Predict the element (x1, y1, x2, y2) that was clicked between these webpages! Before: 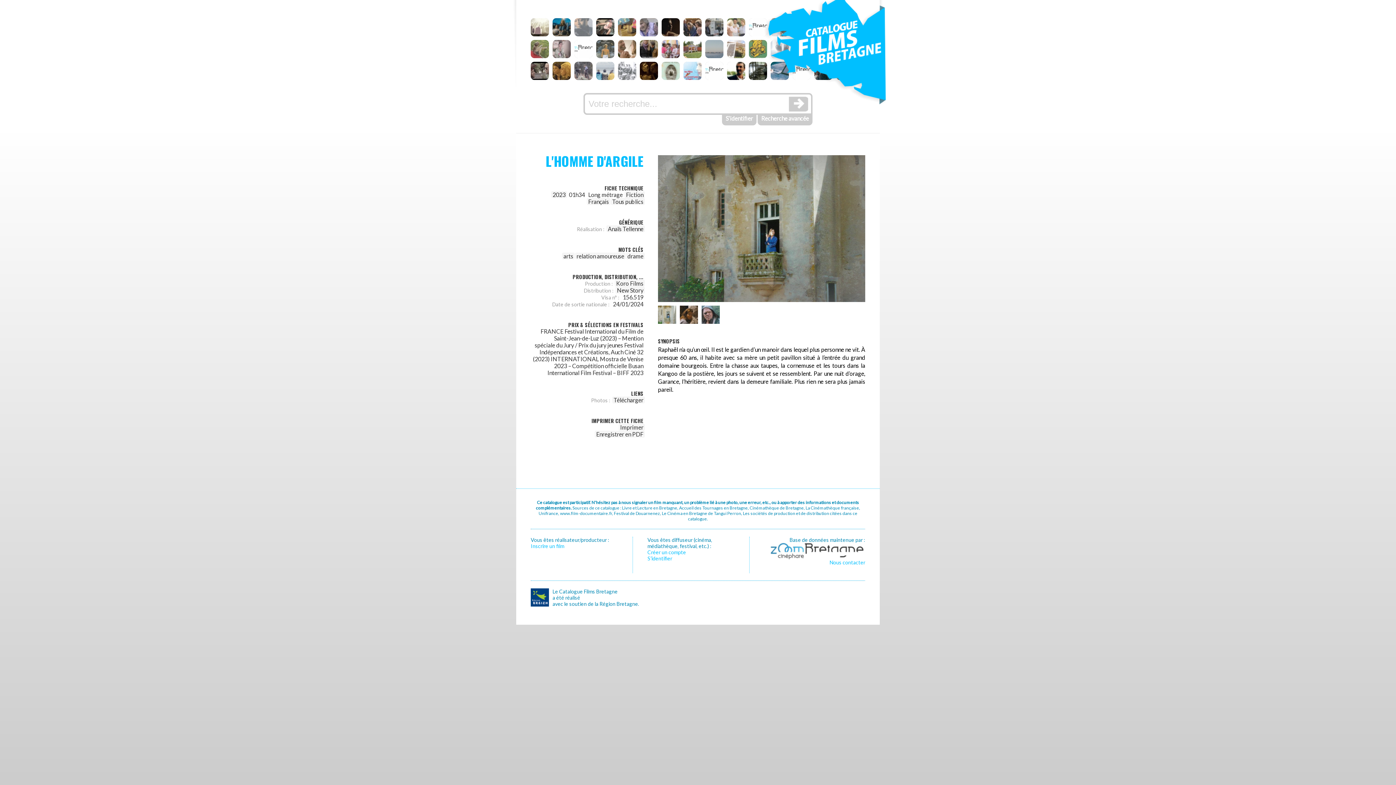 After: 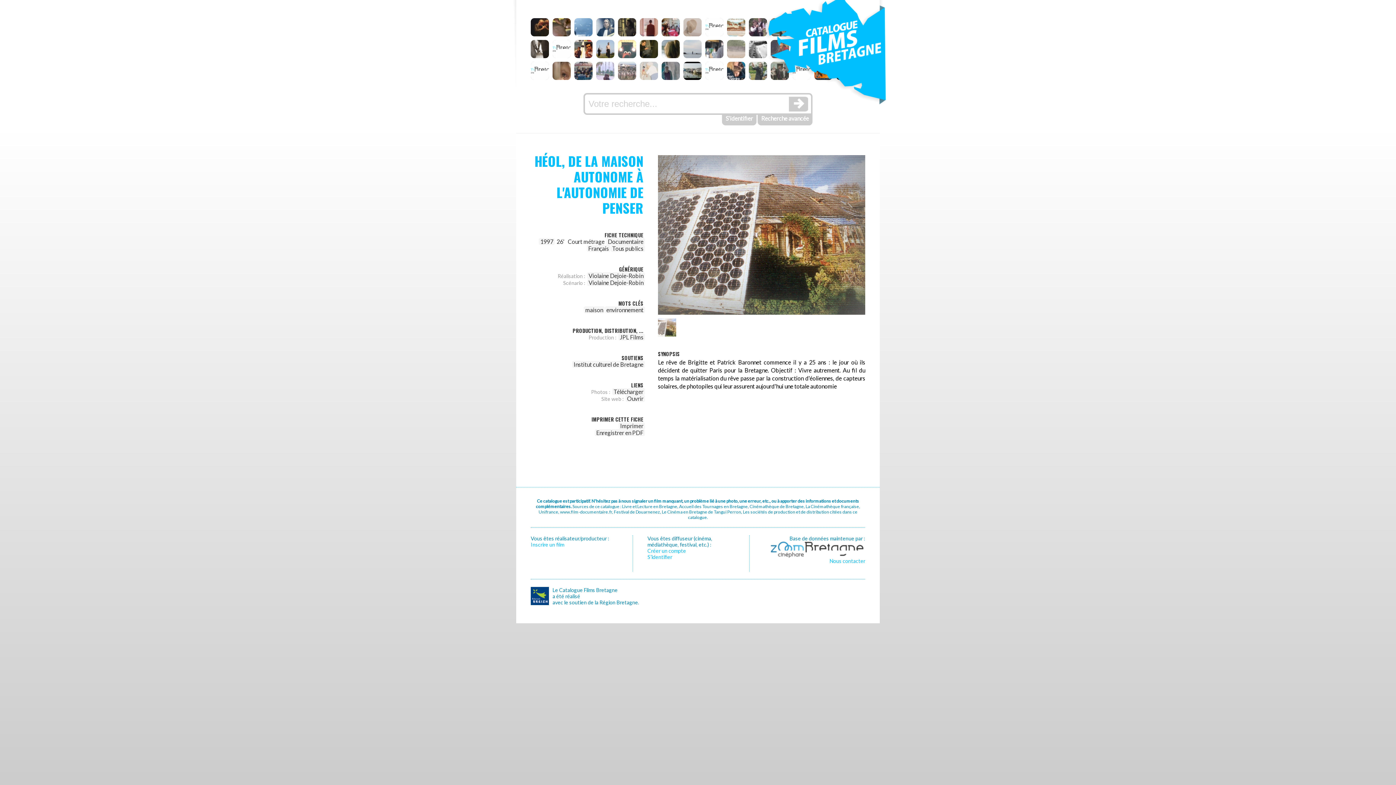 Action: bbox: (727, 52, 745, 59)